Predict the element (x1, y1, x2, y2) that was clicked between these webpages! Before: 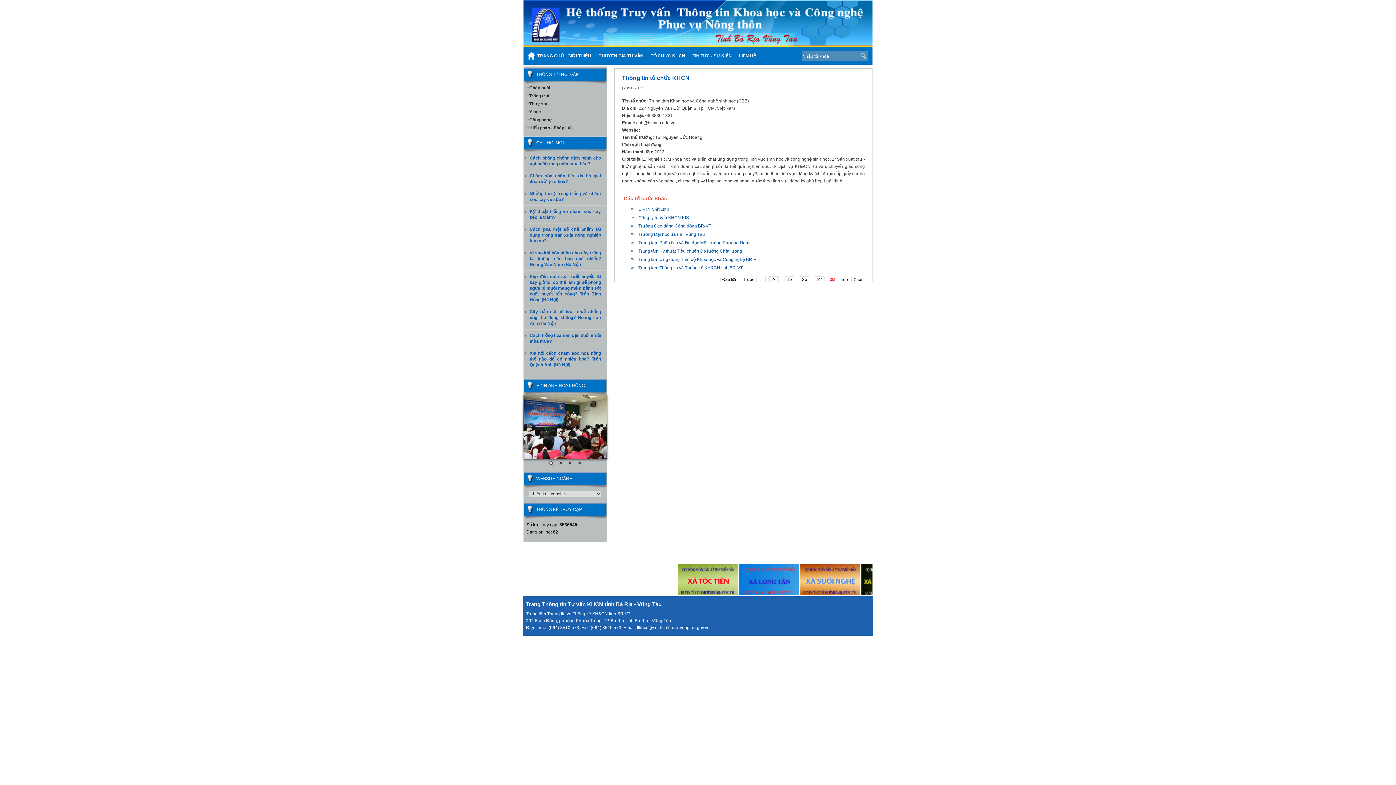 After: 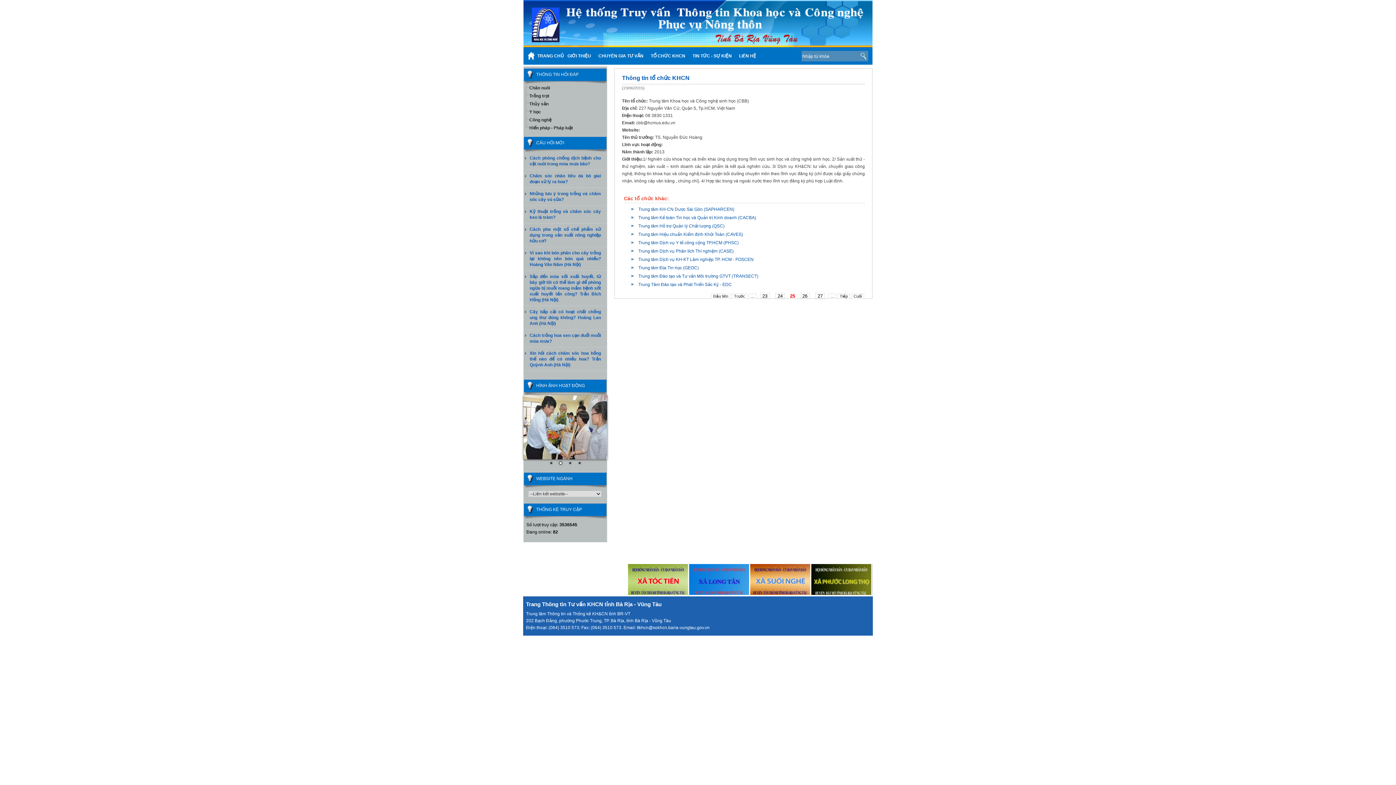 Action: bbox: (784, 276, 794, 282) label: 25